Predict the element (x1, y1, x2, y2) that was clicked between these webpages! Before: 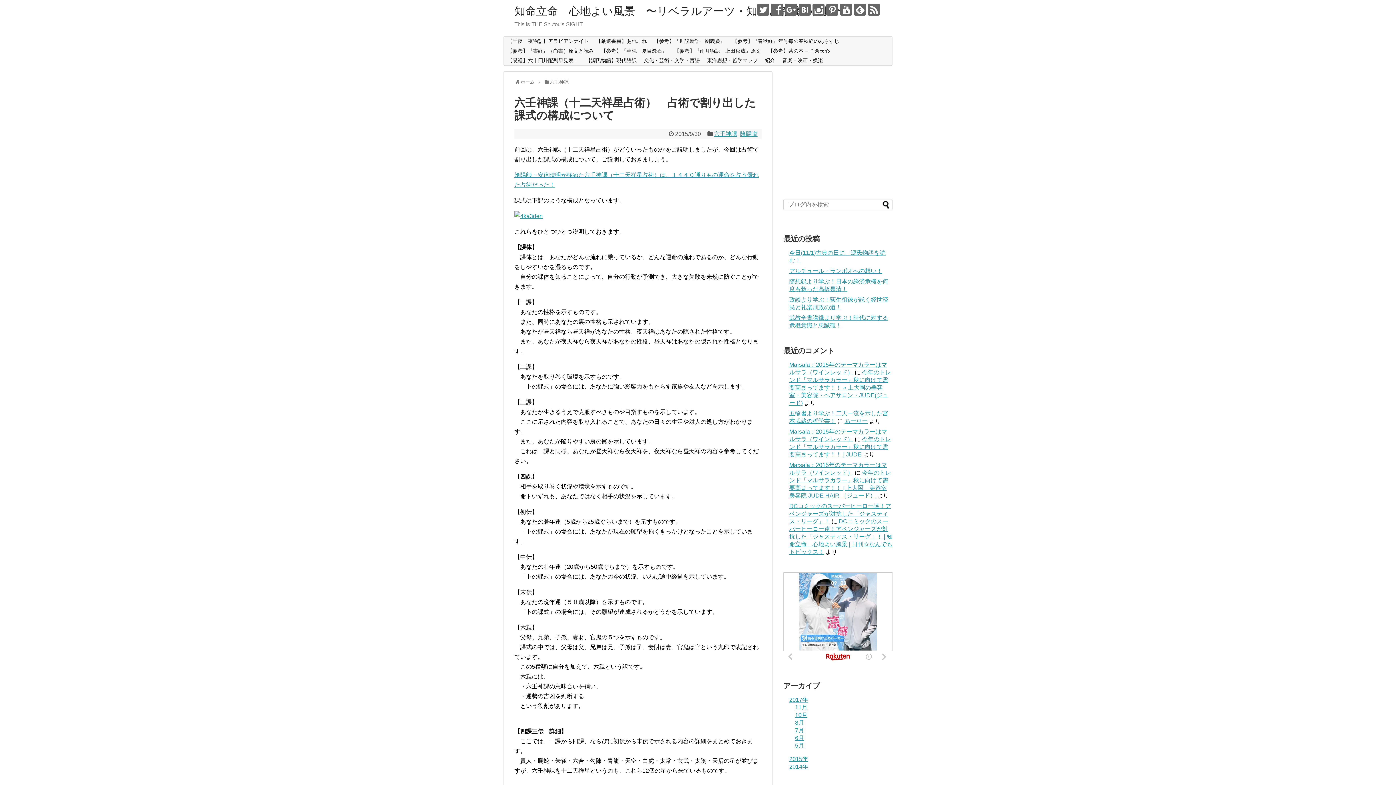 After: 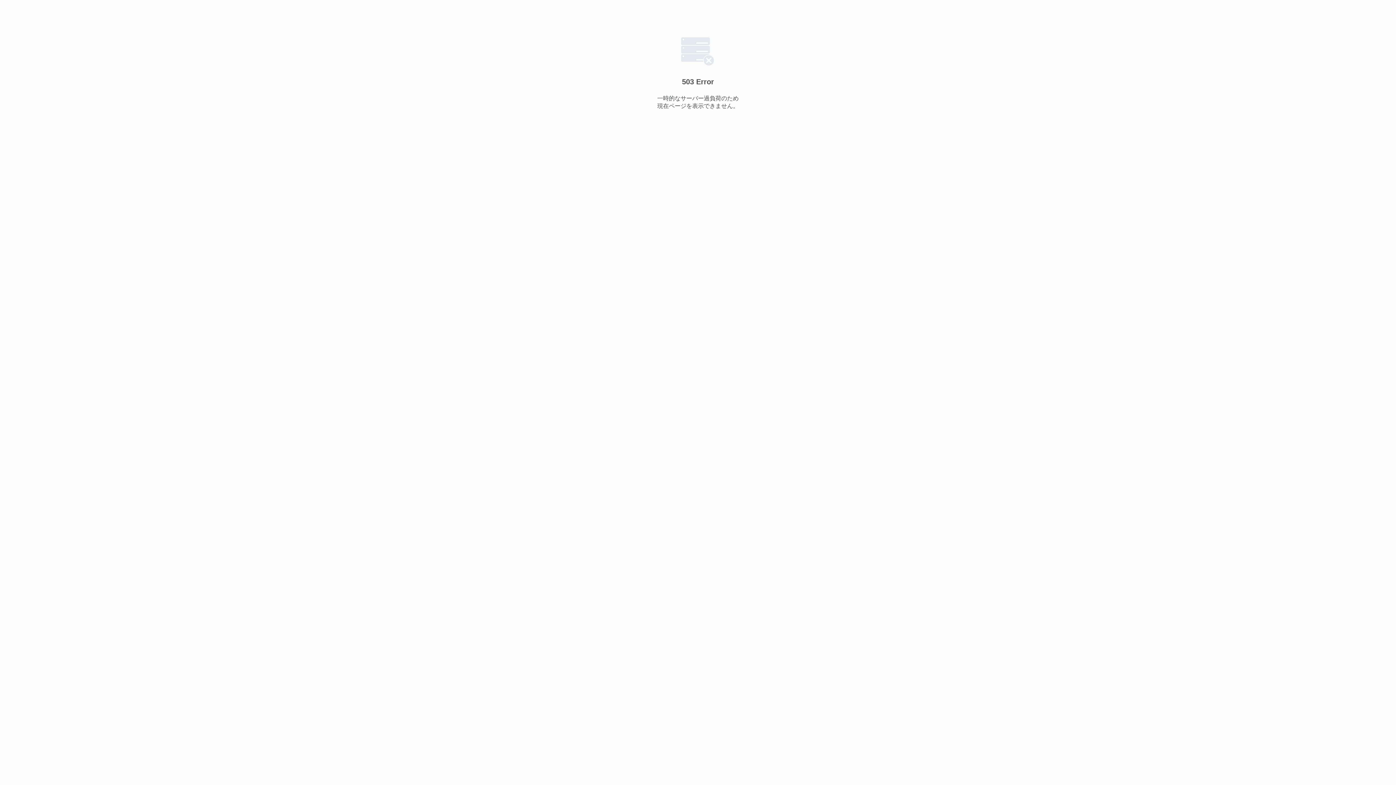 Action: bbox: (789, 369, 891, 406) label: 今年のトレンド「マルサラカラー」秋に向けて需要高まってます！！ « 上大岡の美容室・美容院・ヘアサロン・JUDE(ジュード)